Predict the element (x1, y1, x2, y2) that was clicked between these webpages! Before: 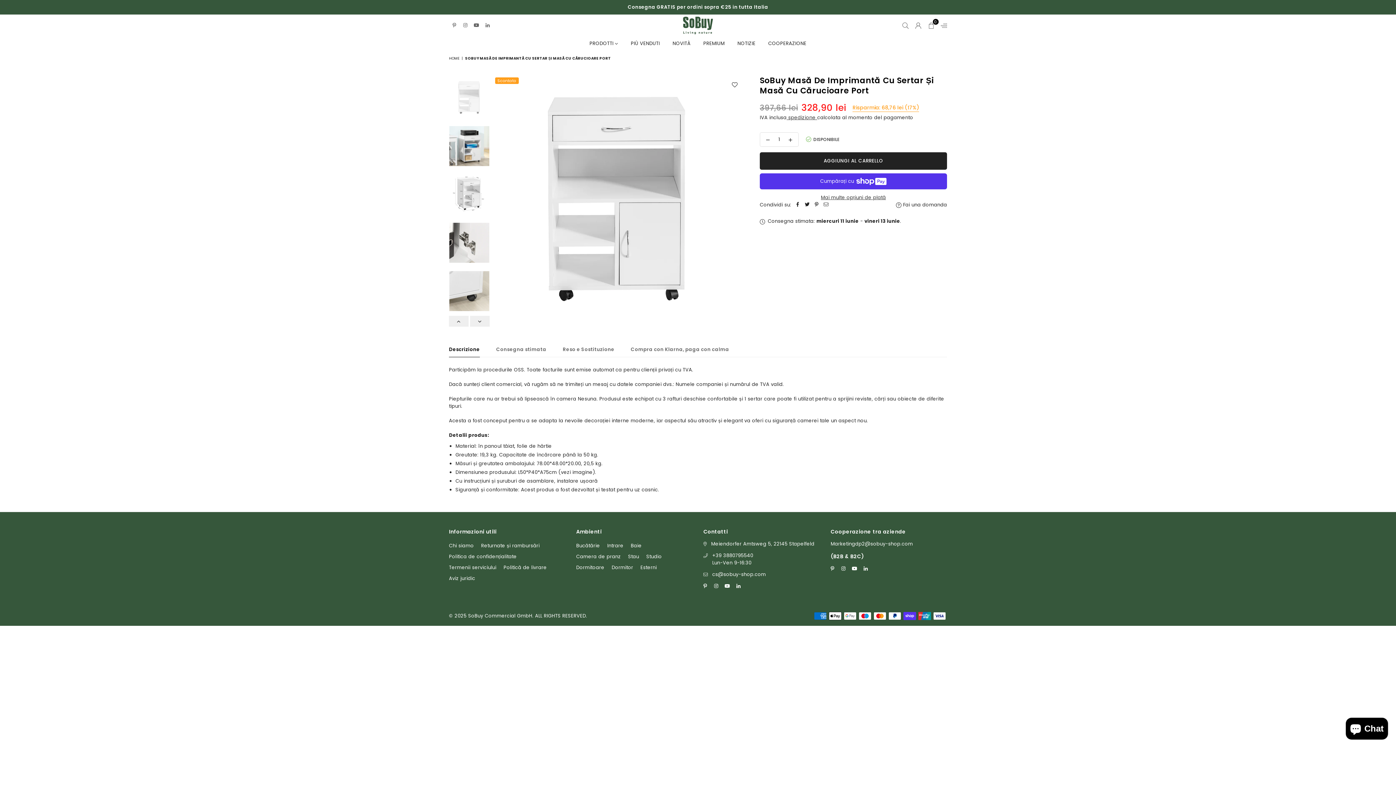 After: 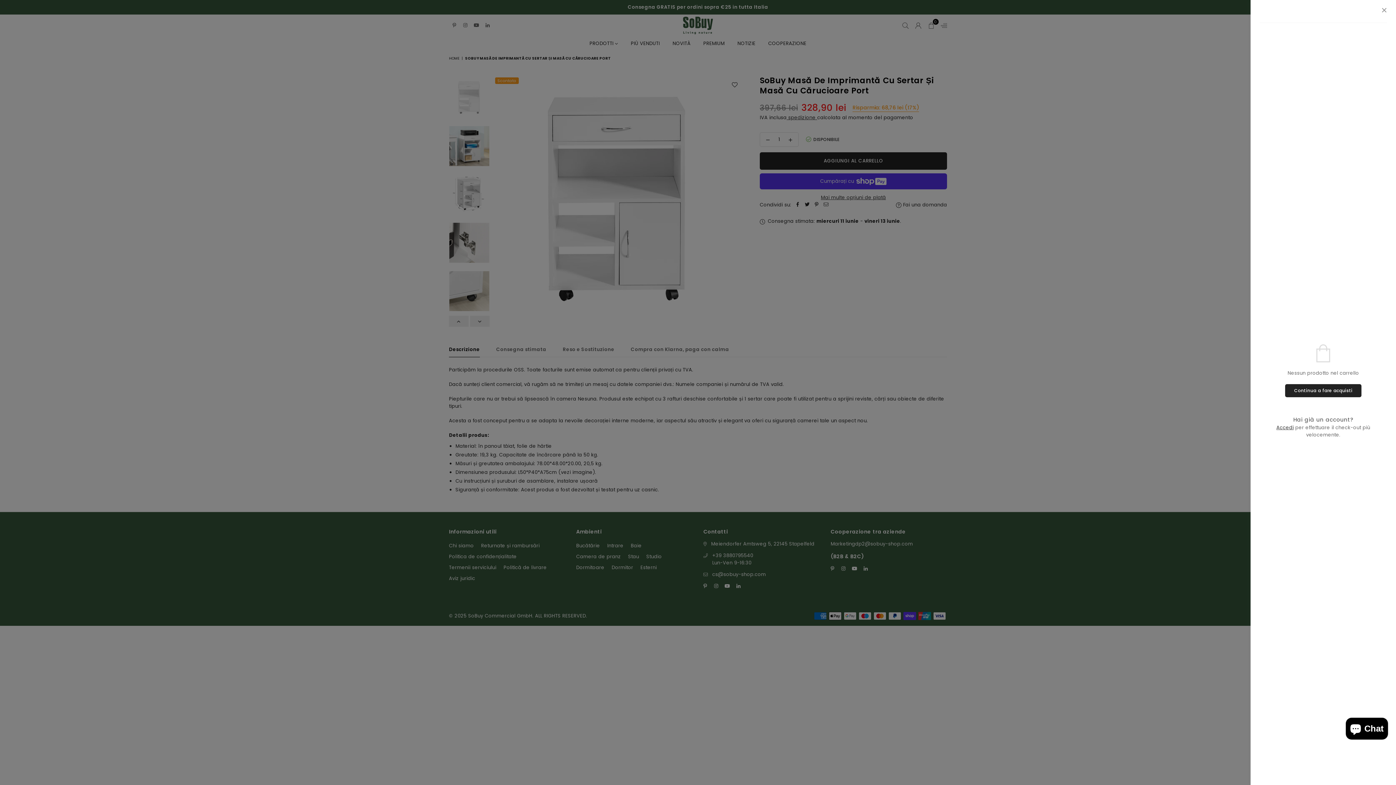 Action: label: 0 bbox: (924, 19, 937, 30)